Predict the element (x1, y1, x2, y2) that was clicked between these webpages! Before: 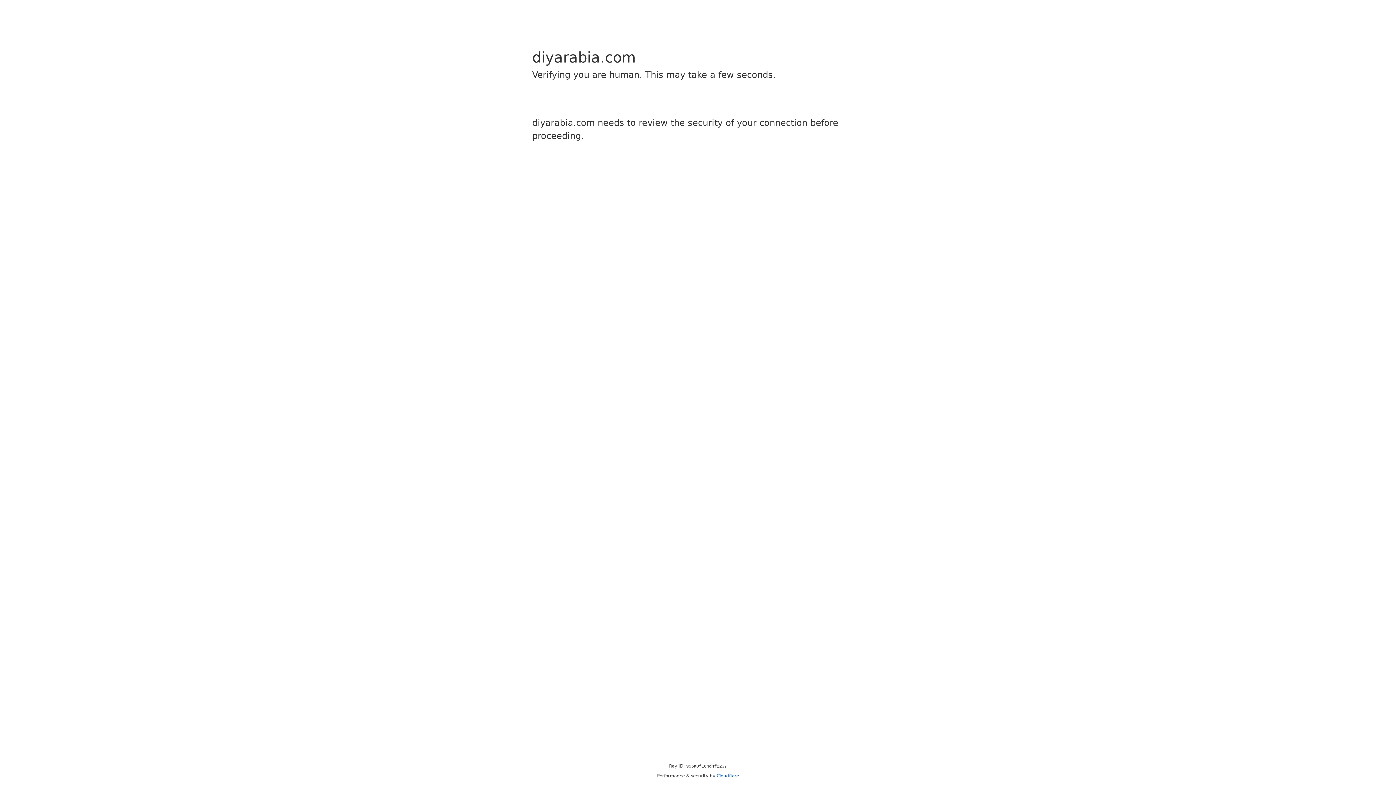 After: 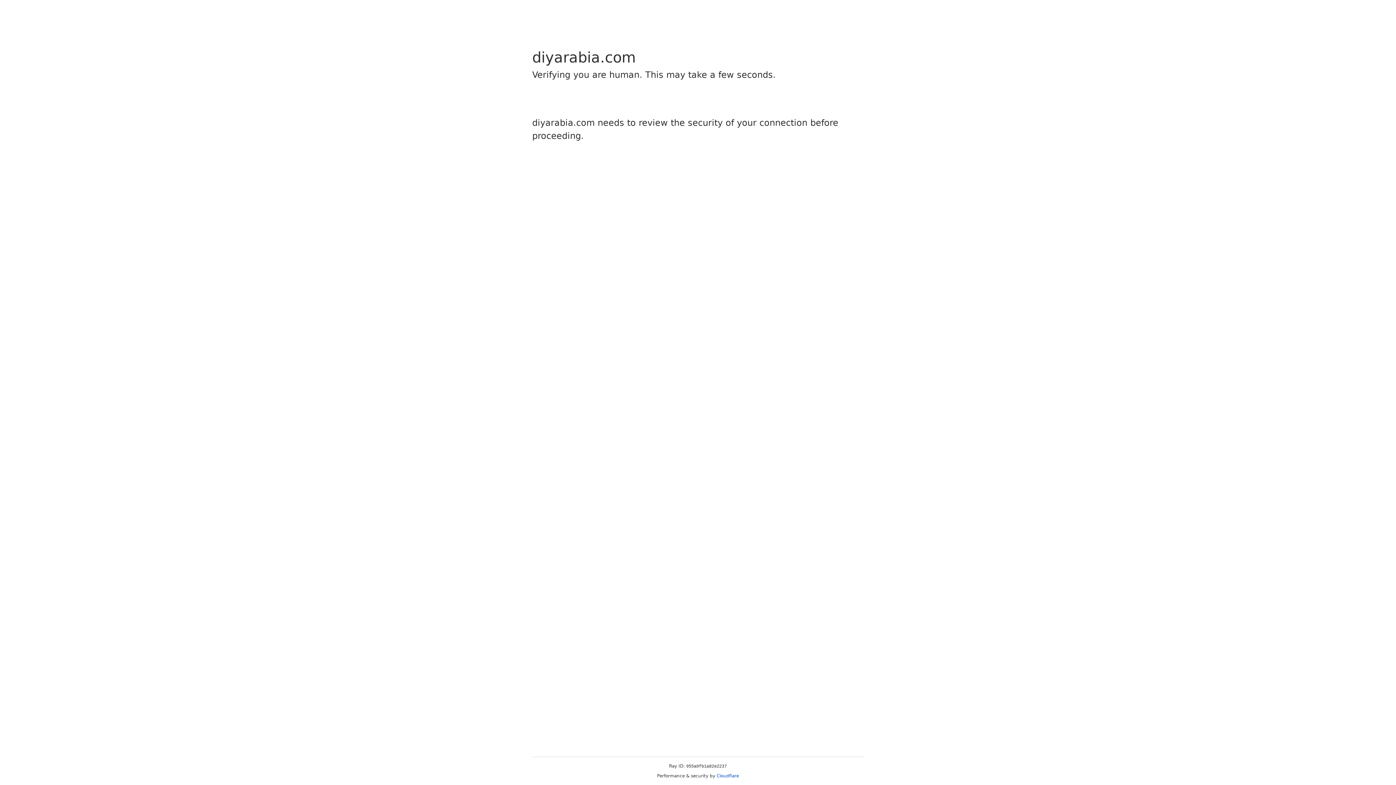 Action: label: Cloudflare bbox: (716, 773, 739, 778)